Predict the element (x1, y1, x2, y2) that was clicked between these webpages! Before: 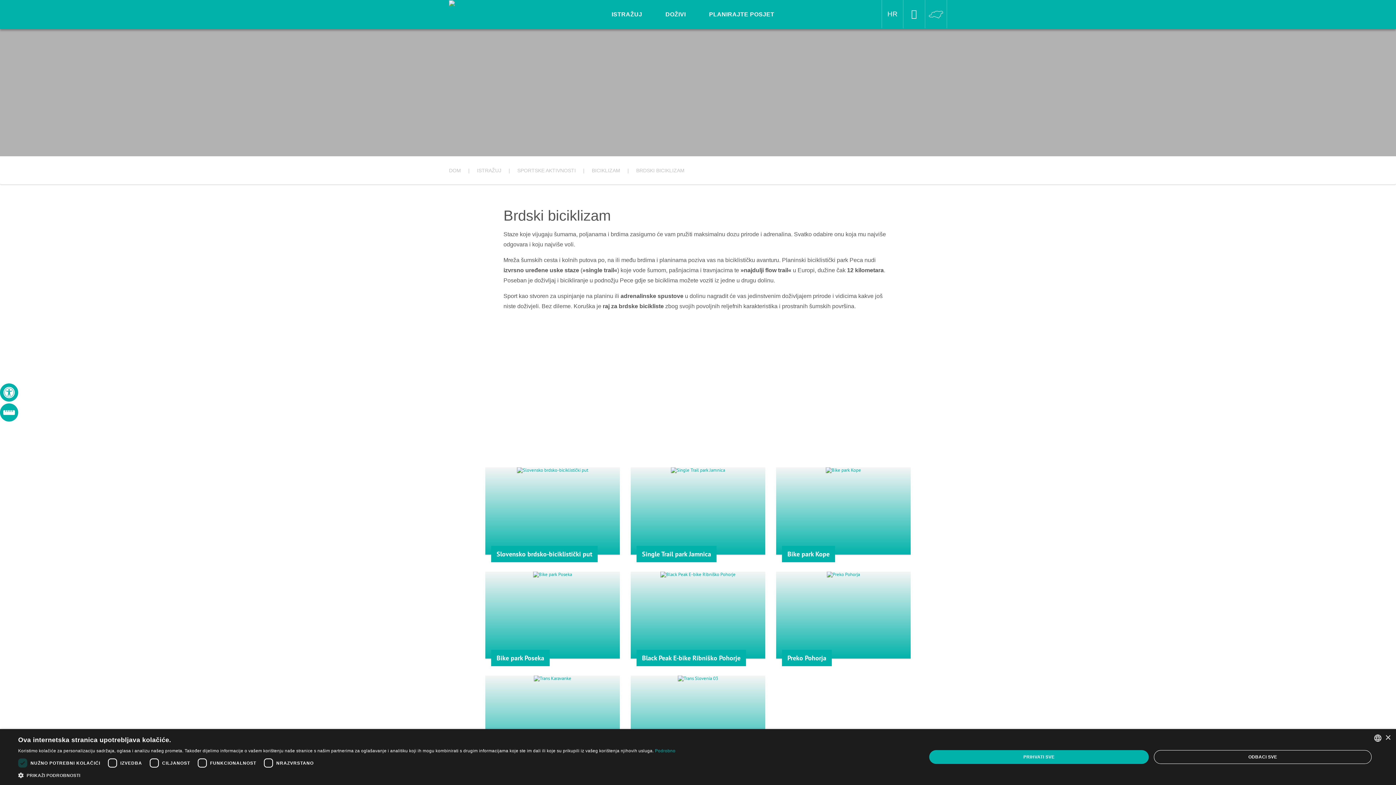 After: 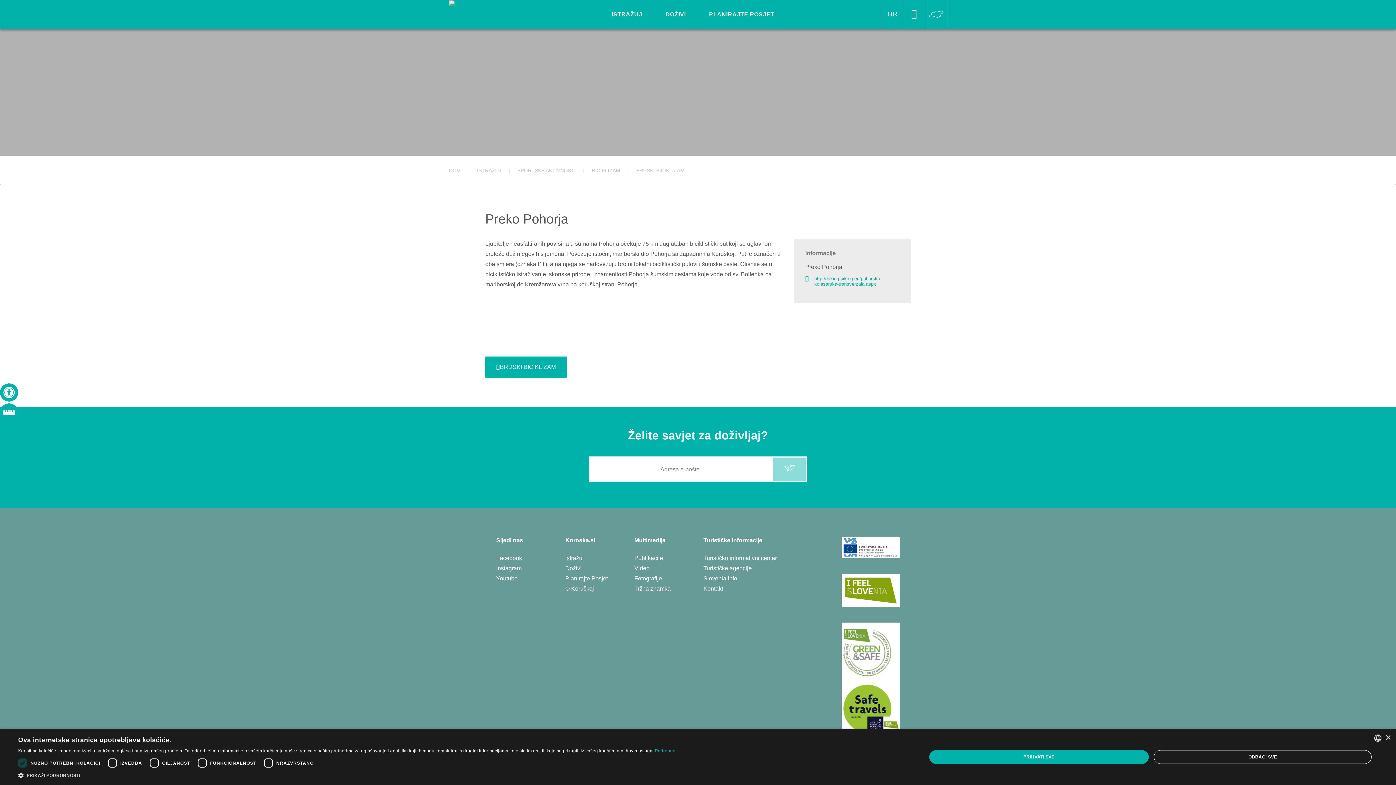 Action: label: Preko Pohorja bbox: (776, 571, 910, 659)